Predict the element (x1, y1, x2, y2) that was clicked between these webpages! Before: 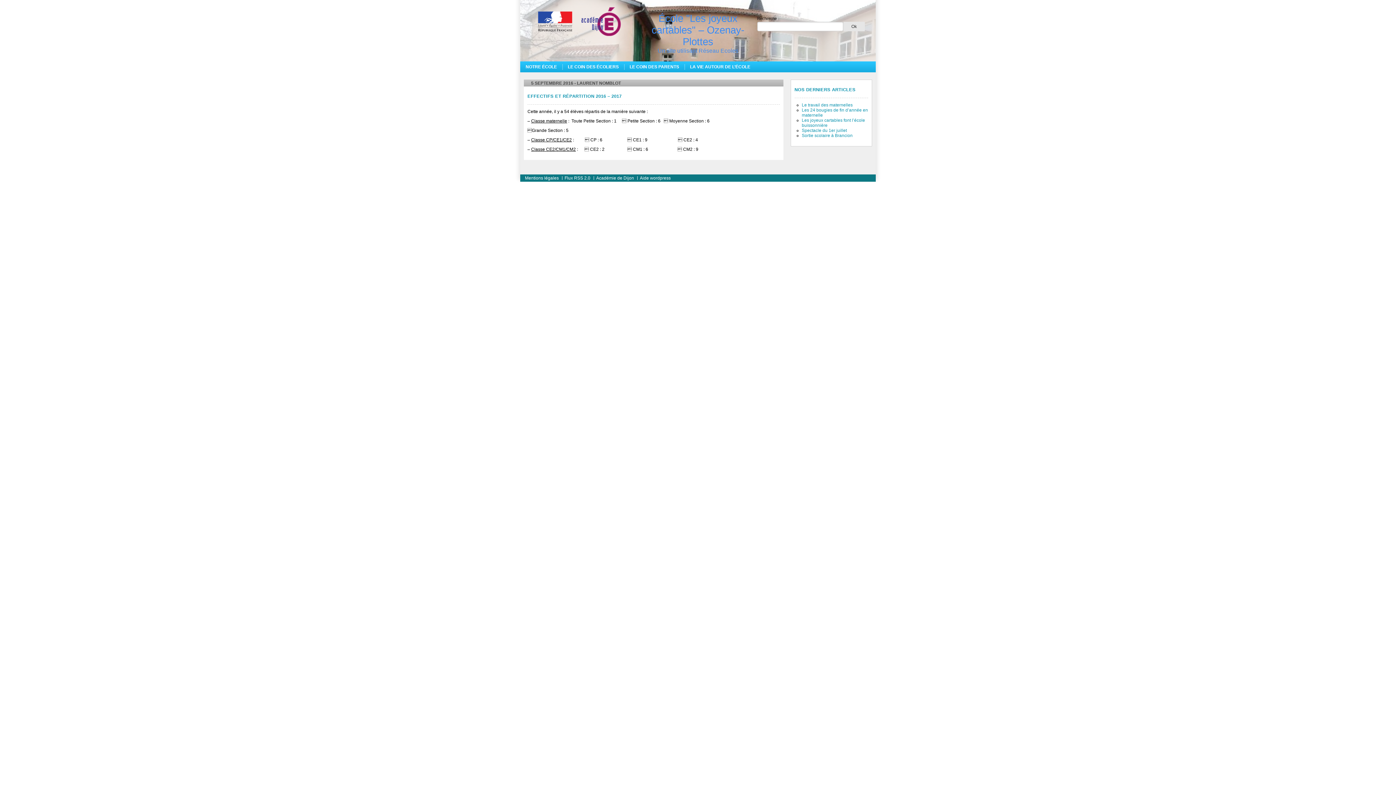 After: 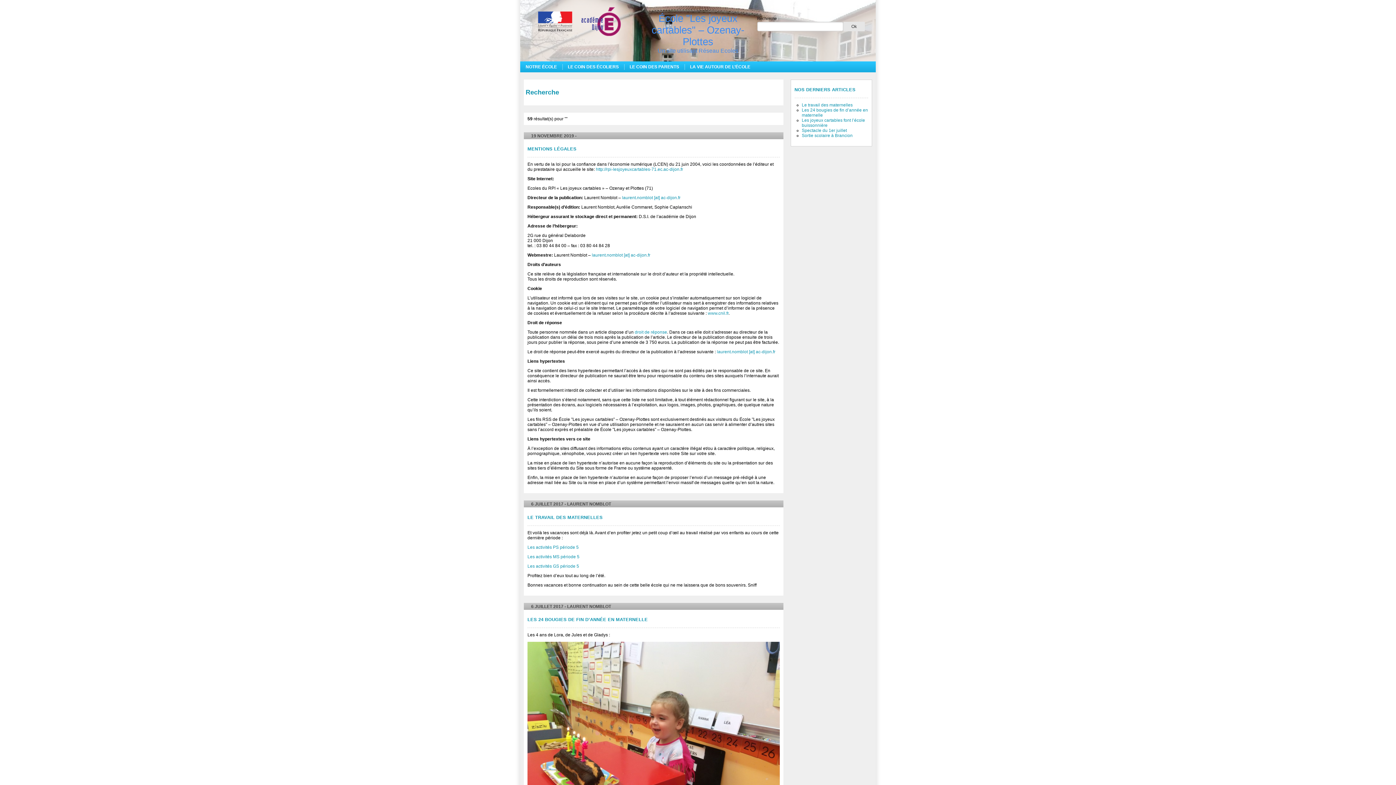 Action: label: Ok bbox: (843, 21, 865, 31)